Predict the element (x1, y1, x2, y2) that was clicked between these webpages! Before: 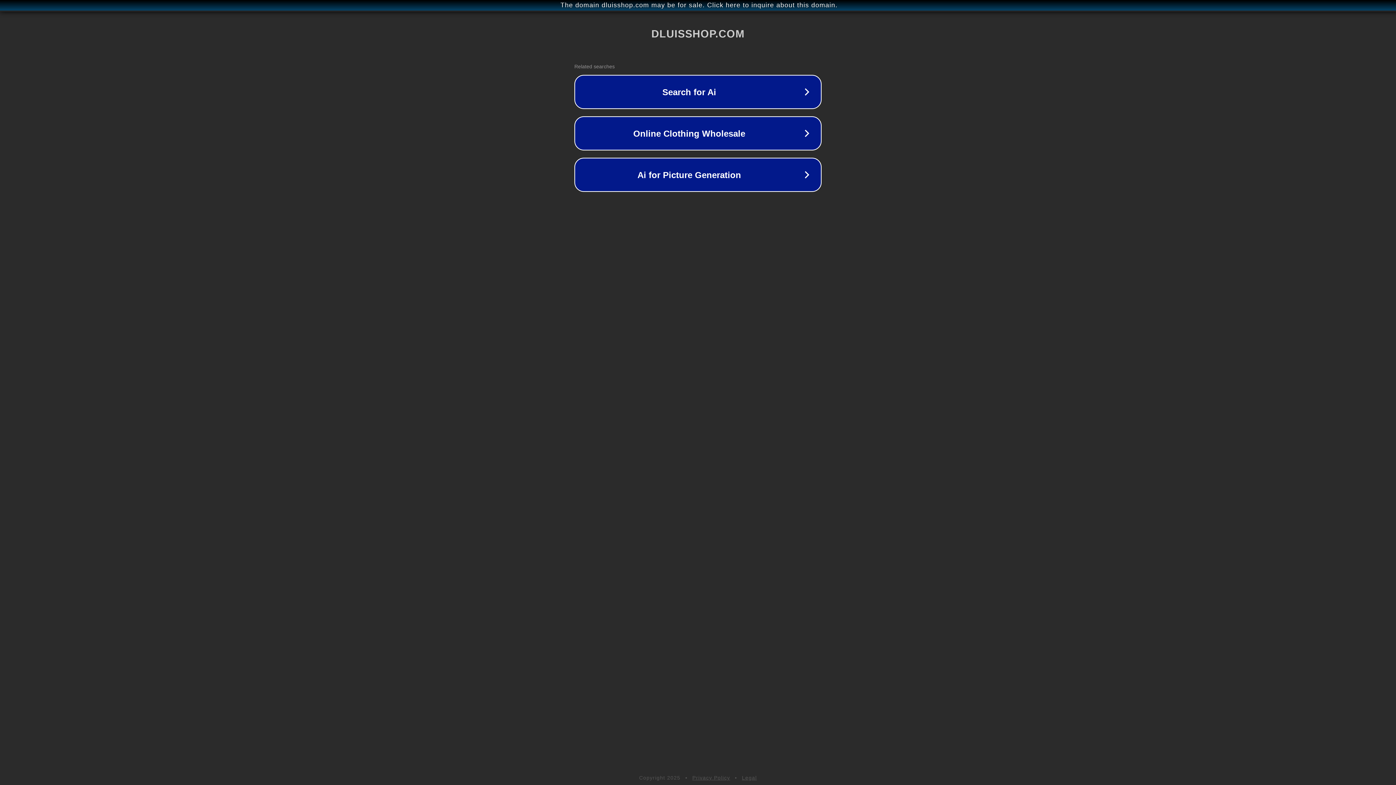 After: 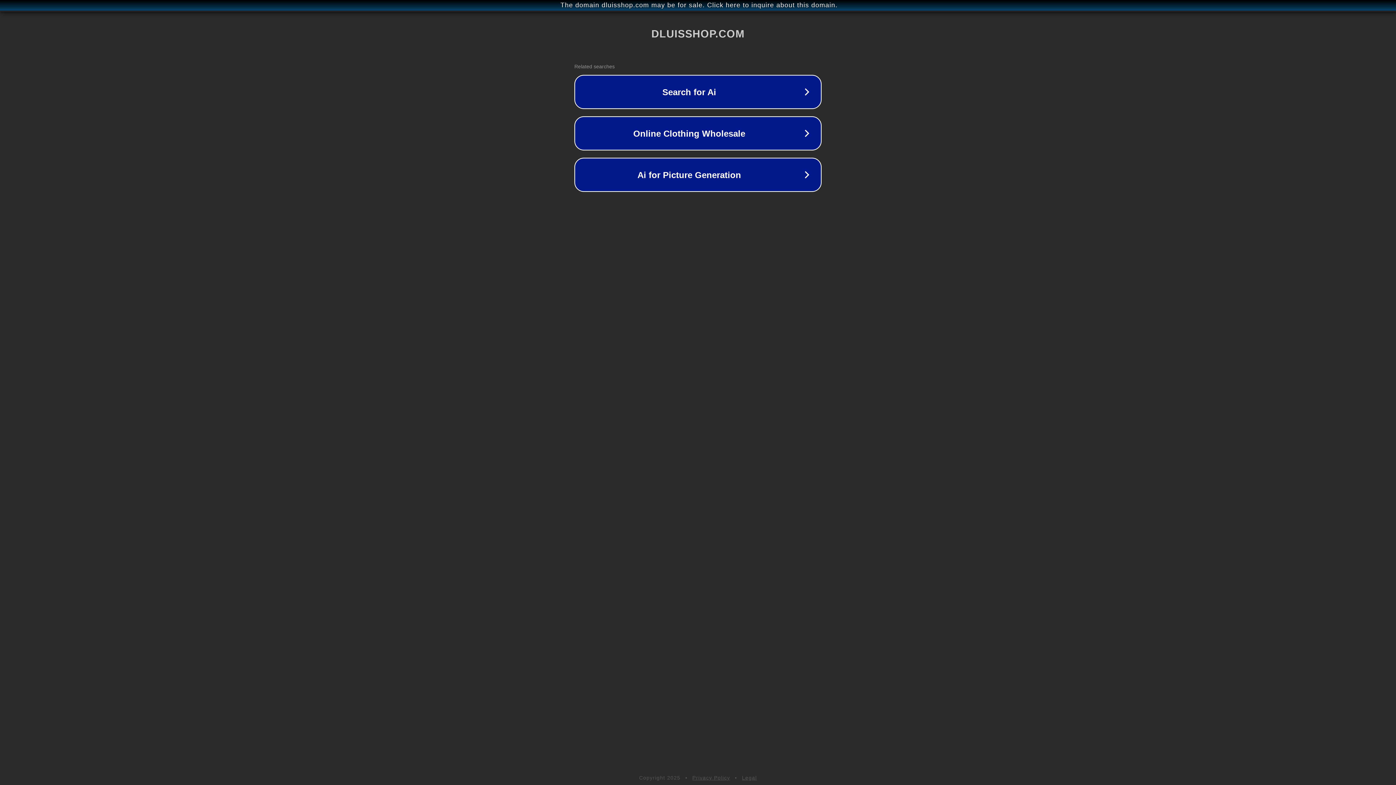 Action: bbox: (742, 775, 757, 781) label: Legal